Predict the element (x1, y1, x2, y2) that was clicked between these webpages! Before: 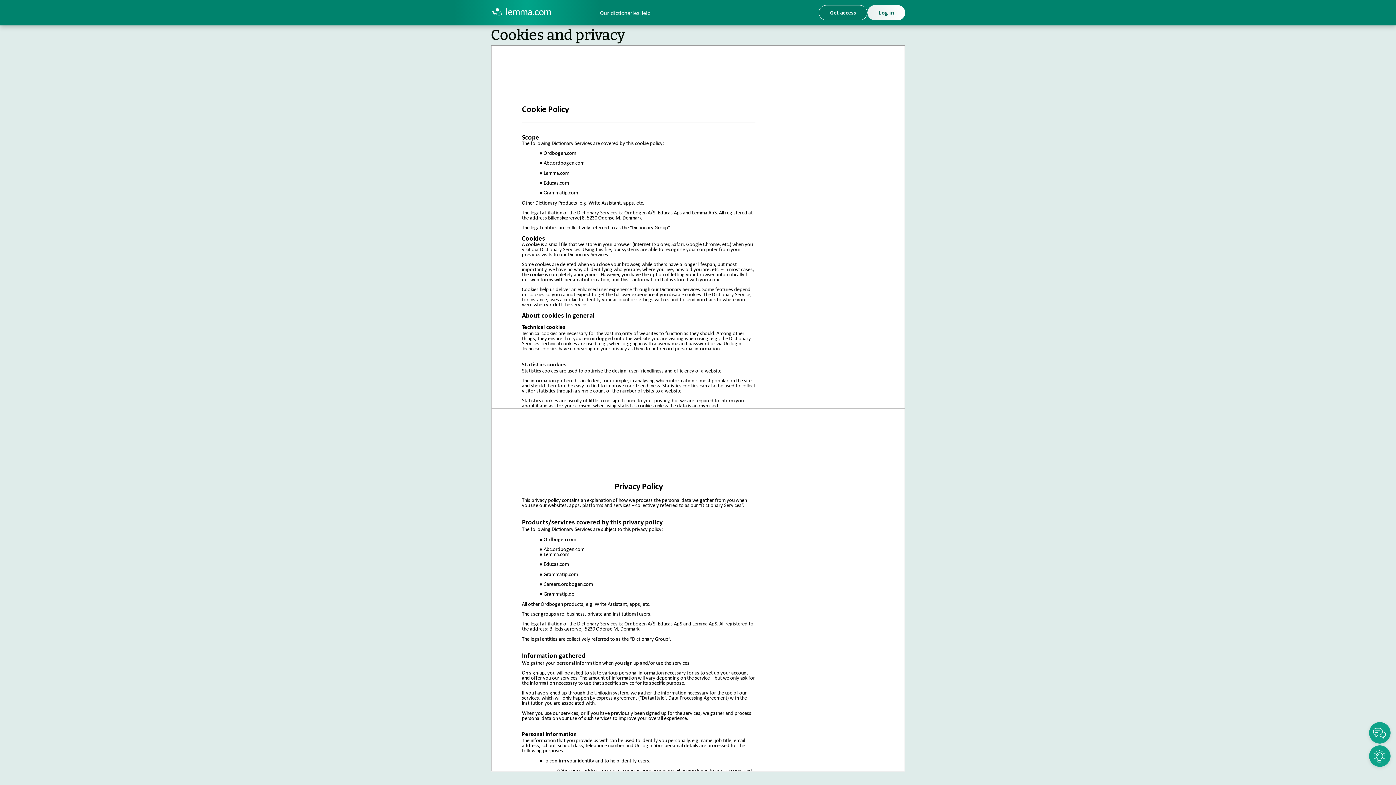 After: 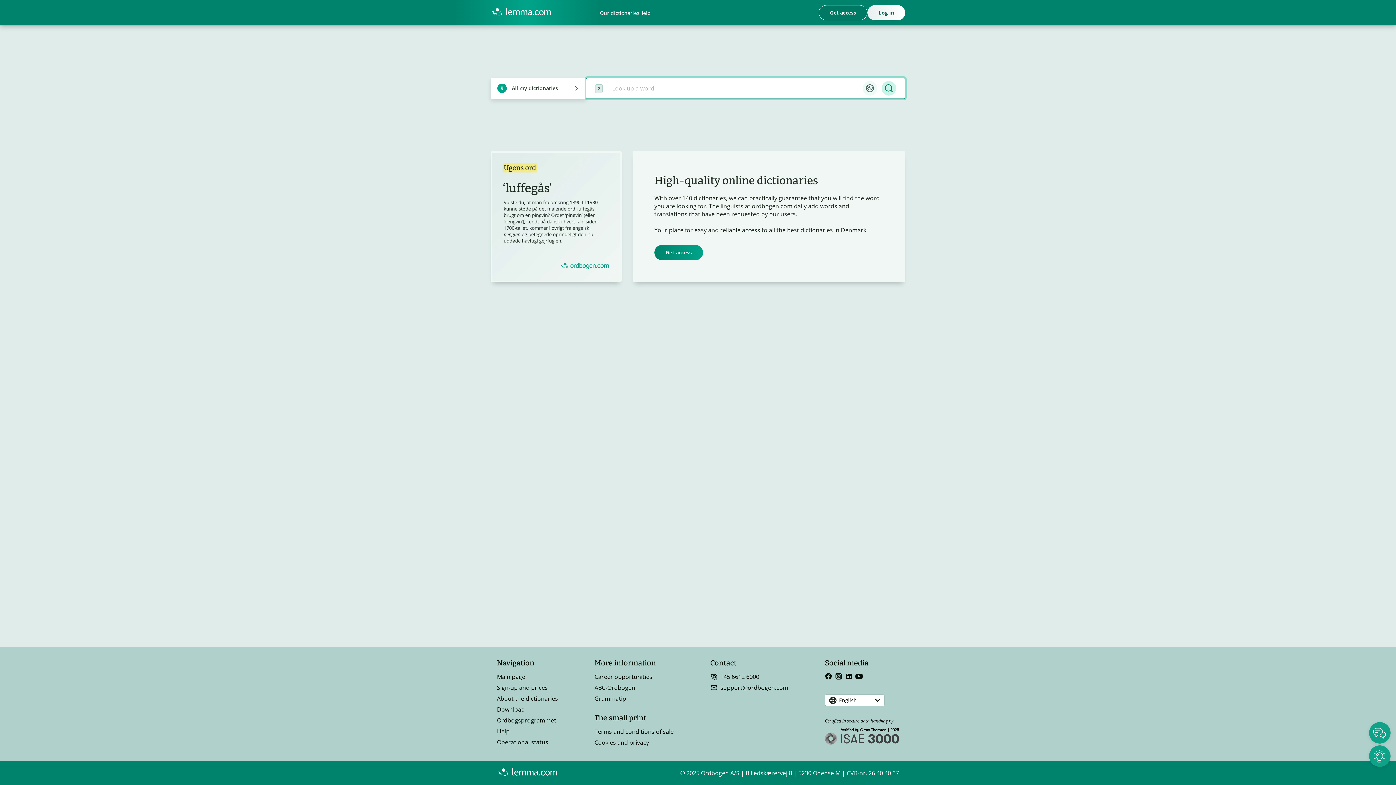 Action: bbox: (490, 6, 560, 18)